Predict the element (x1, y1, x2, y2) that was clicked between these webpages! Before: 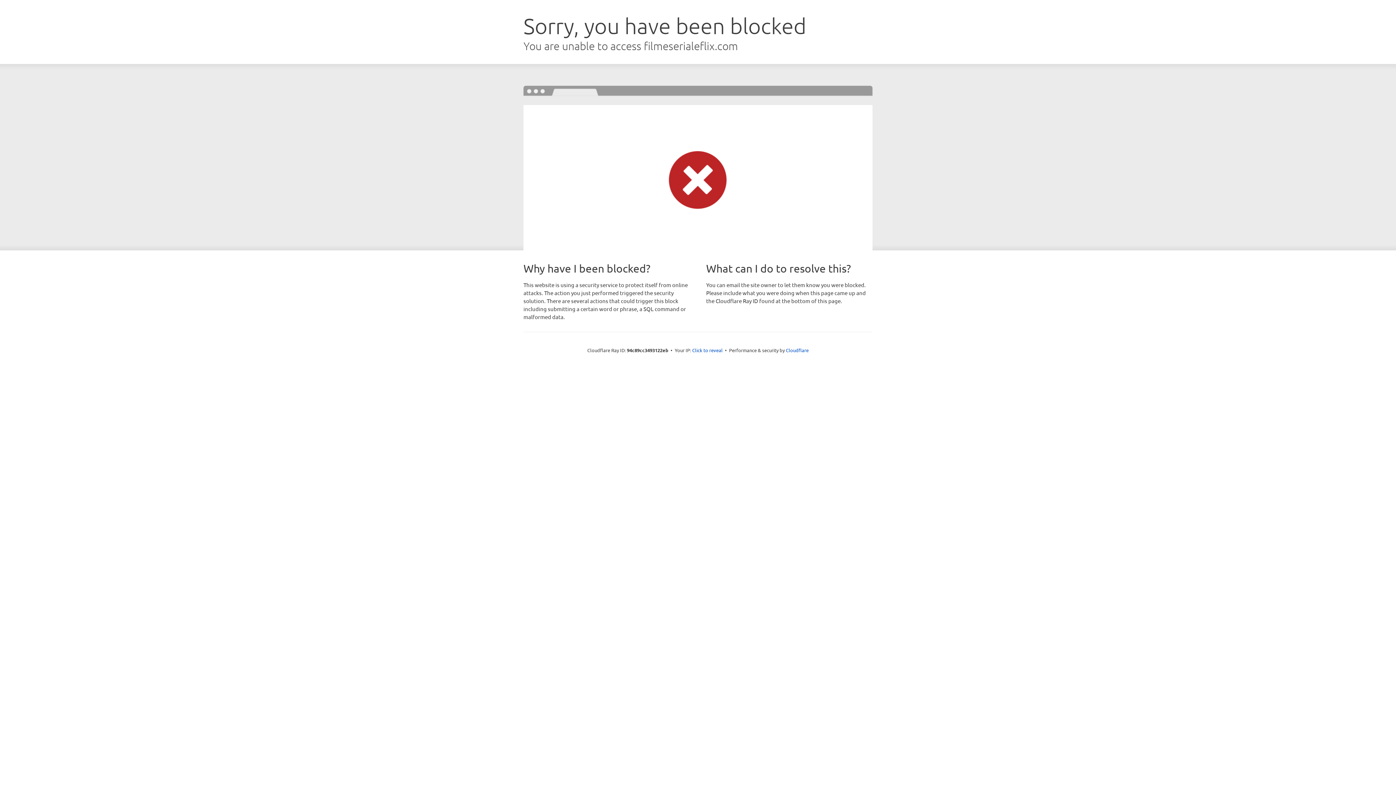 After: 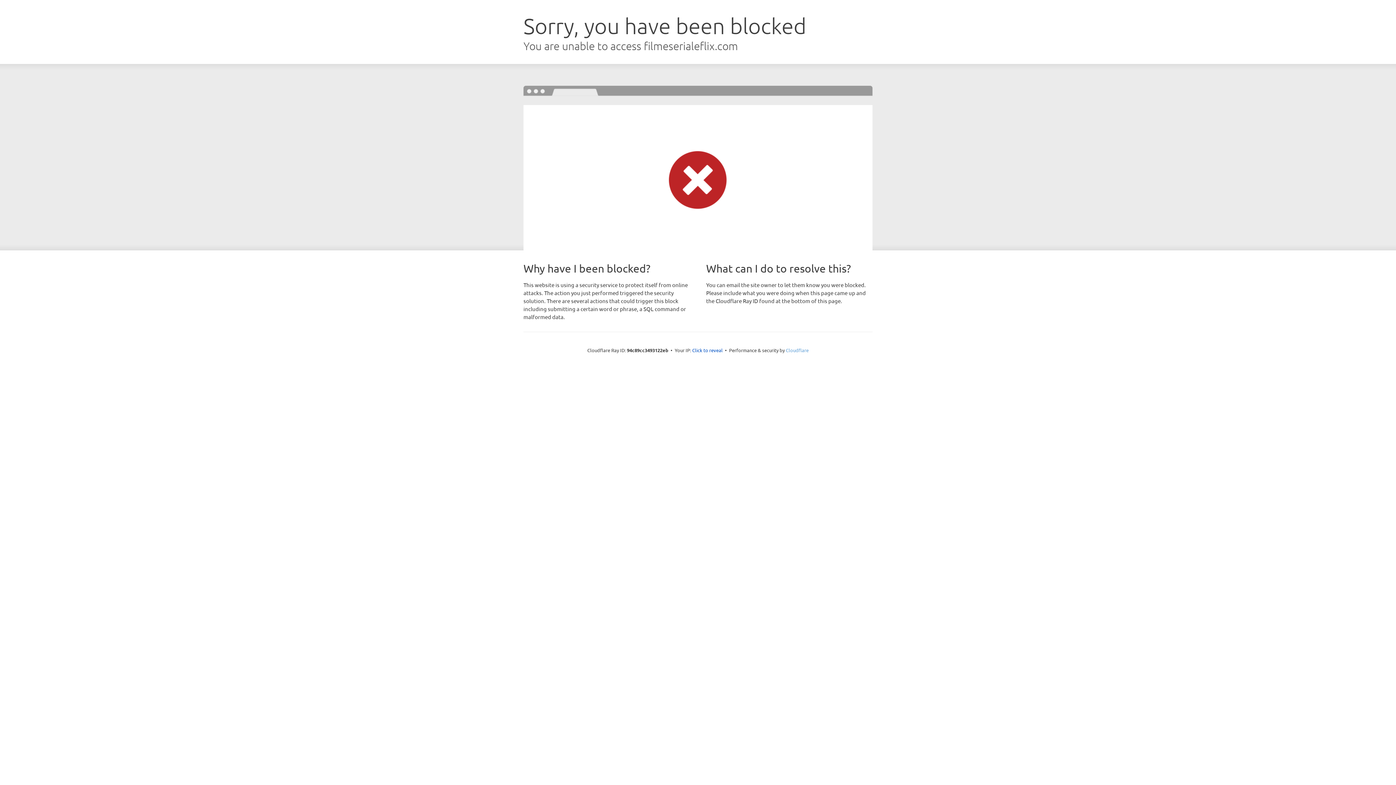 Action: bbox: (786, 347, 808, 353) label: Cloudflare